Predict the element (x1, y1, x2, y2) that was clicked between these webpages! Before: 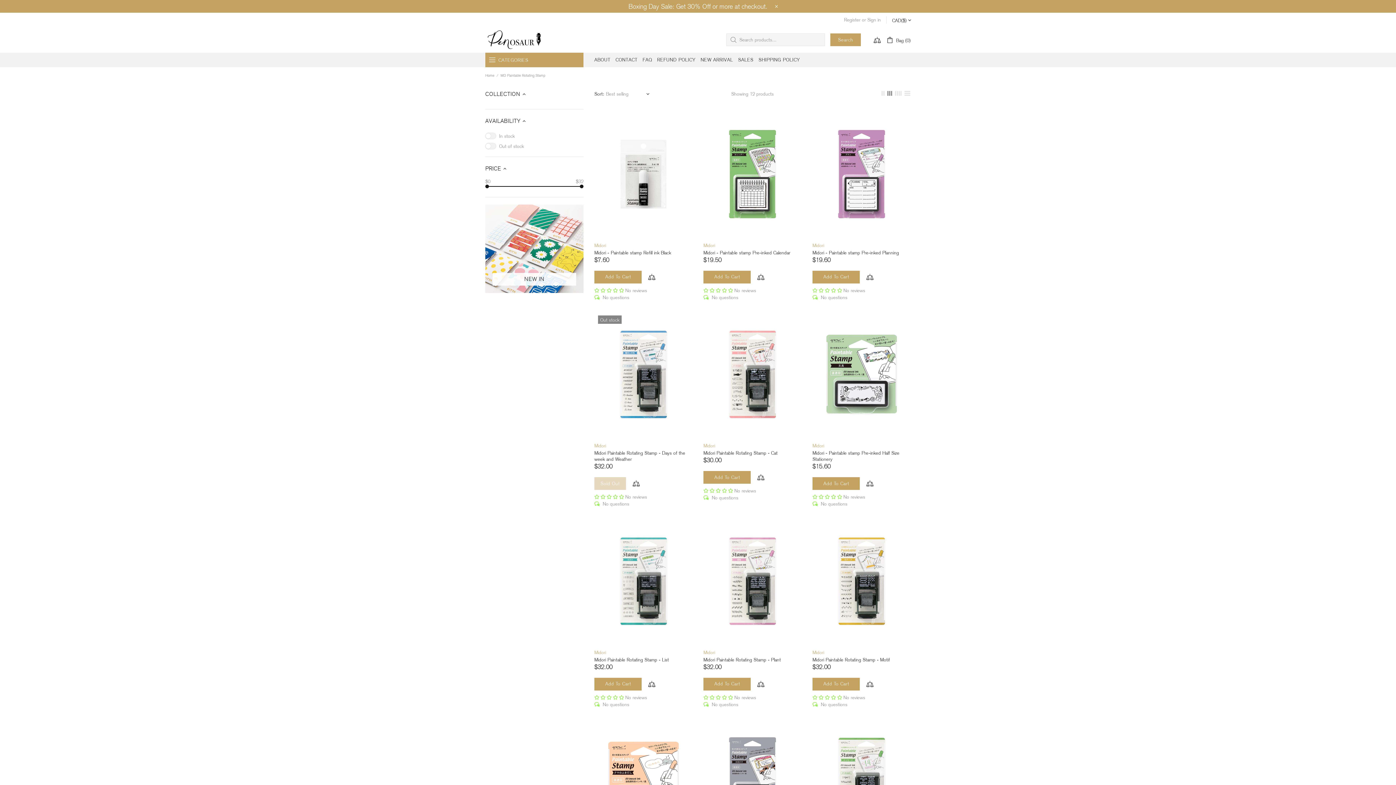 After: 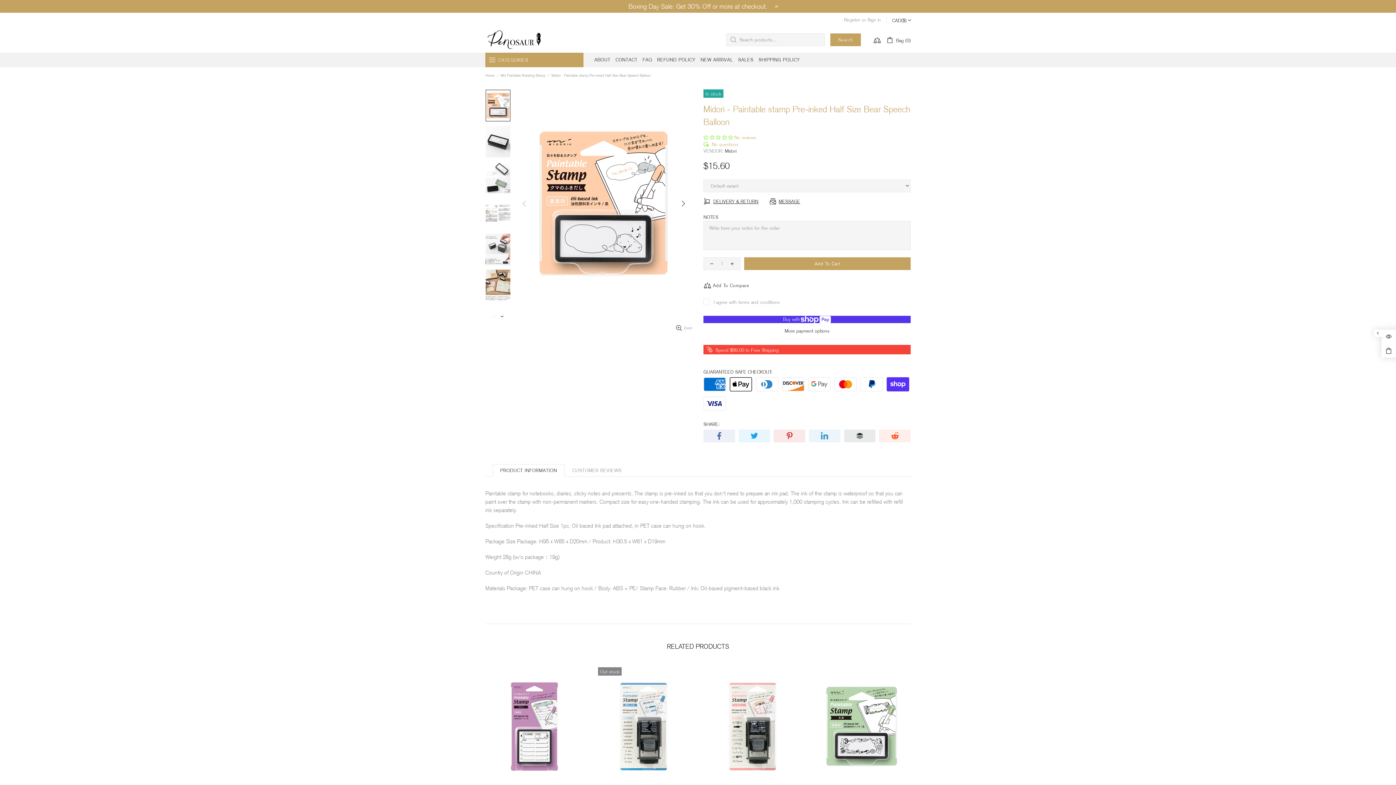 Action: bbox: (594, 719, 692, 844)